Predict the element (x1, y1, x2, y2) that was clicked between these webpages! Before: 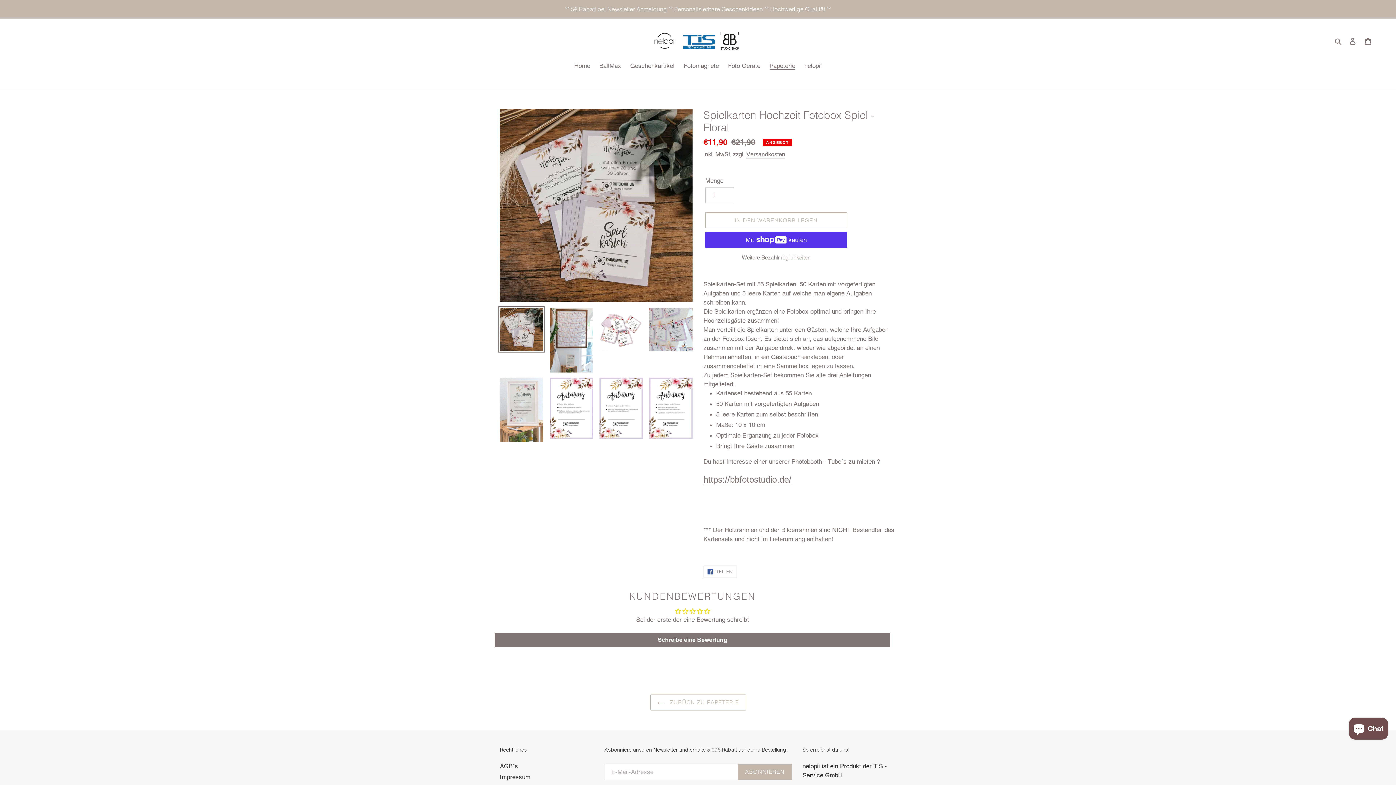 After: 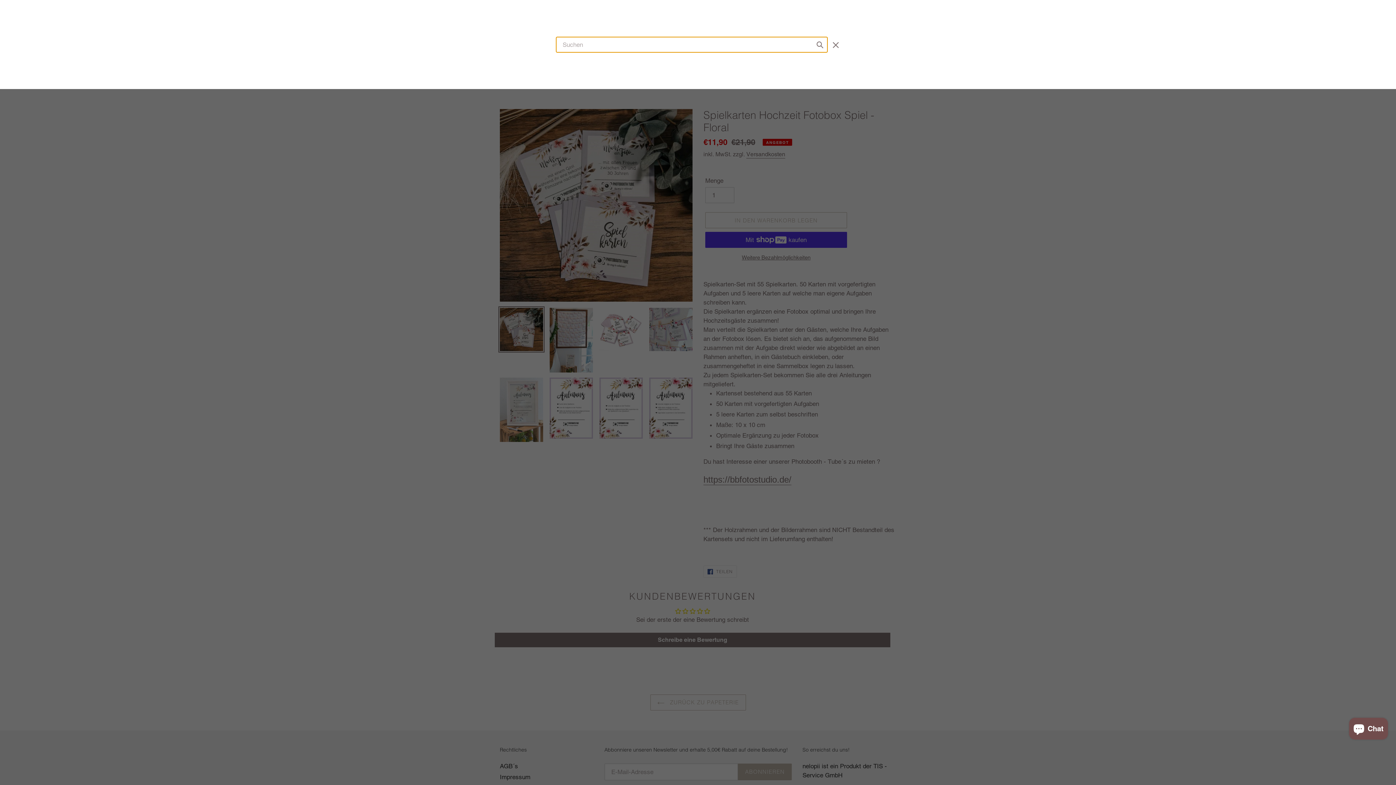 Action: bbox: (1332, 36, 1345, 45) label: Suchen